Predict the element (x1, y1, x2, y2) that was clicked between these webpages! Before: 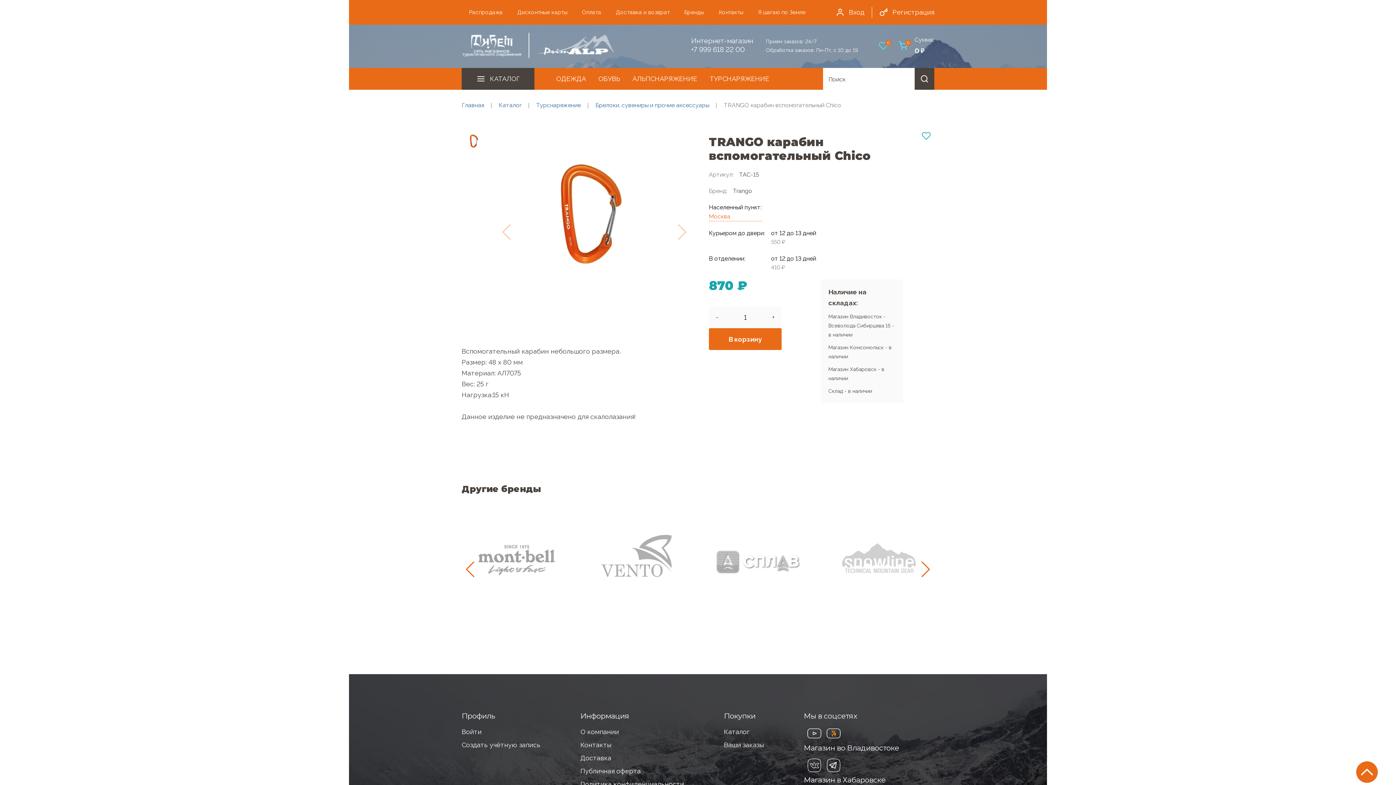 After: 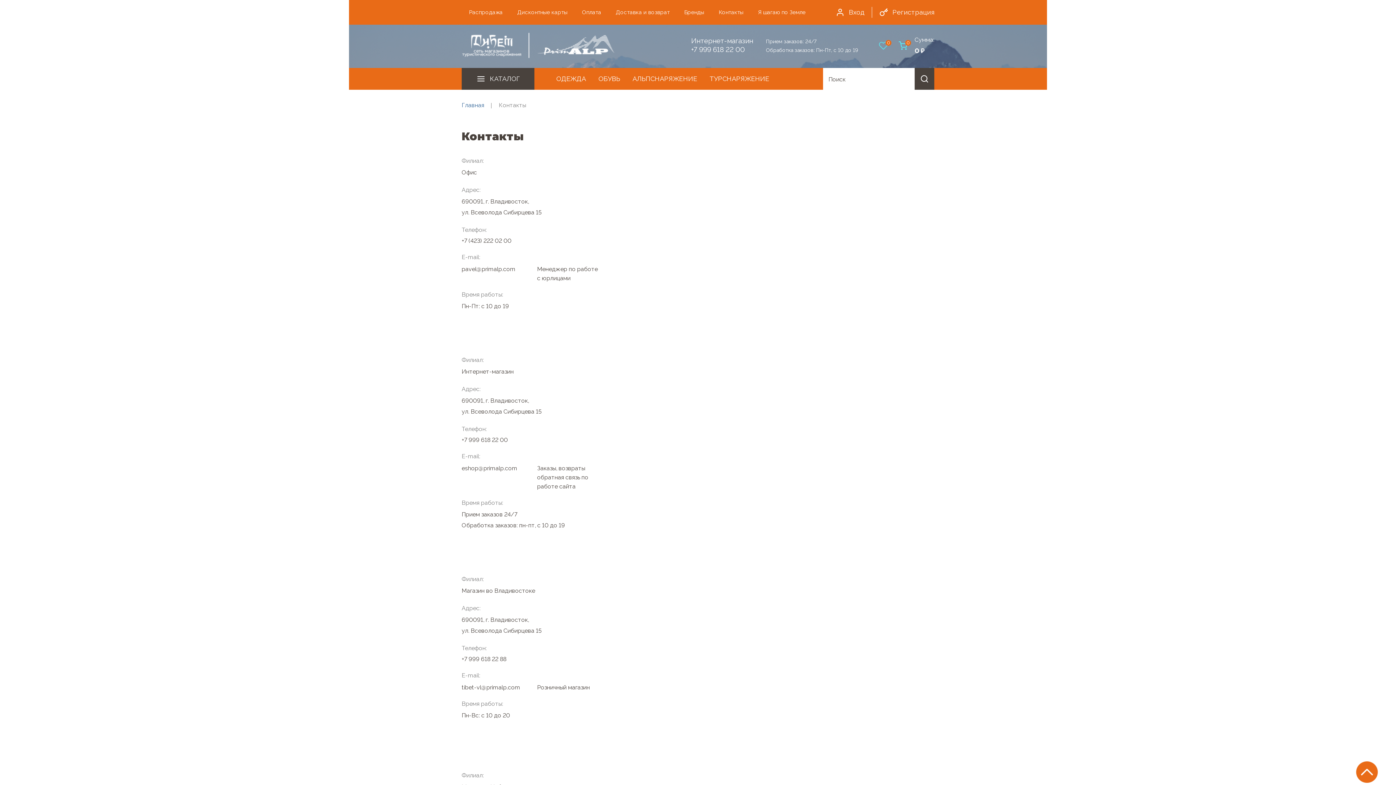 Action: label: Контакты bbox: (718, 6, 743, 17)